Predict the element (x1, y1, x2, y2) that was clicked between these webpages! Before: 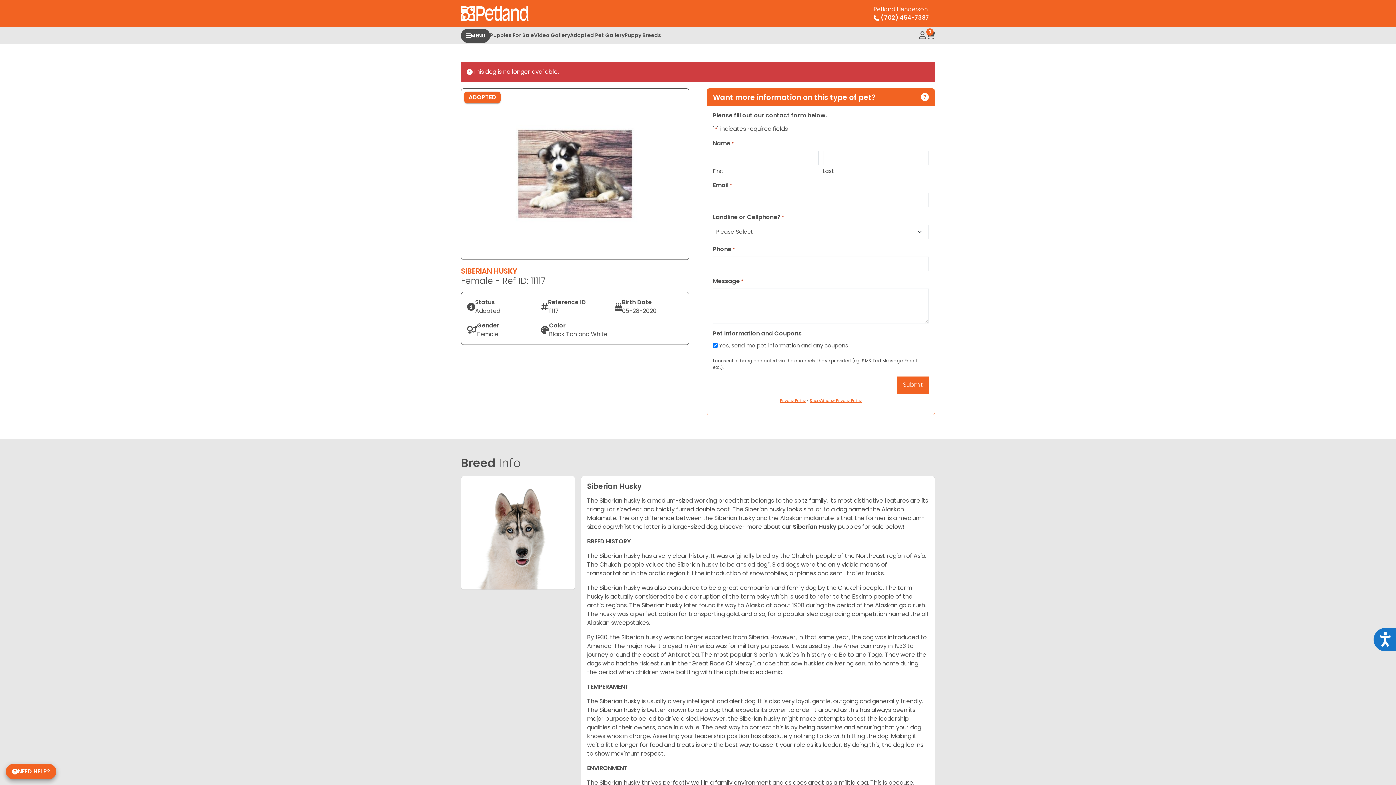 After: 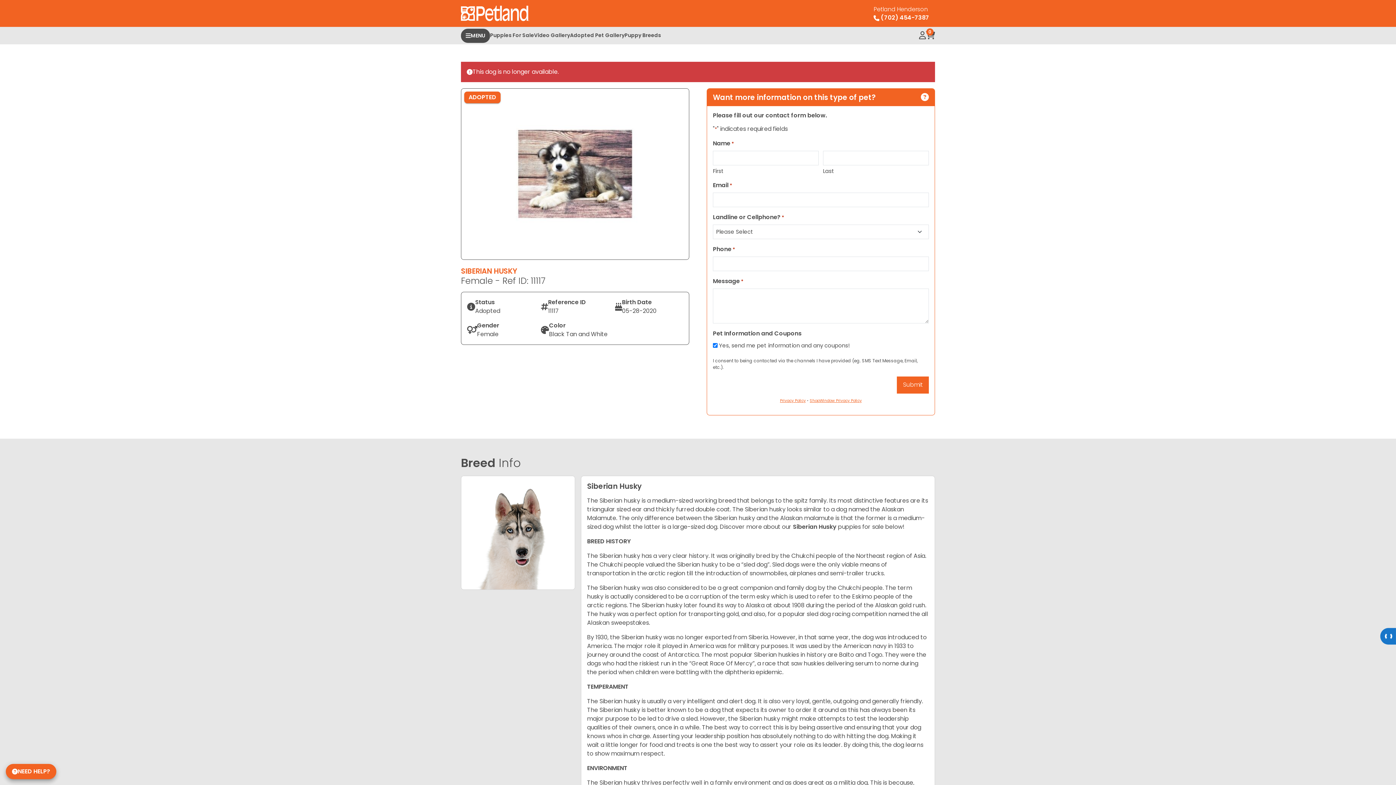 Action: bbox: (1373, 628, 1396, 651) label: Accessibility